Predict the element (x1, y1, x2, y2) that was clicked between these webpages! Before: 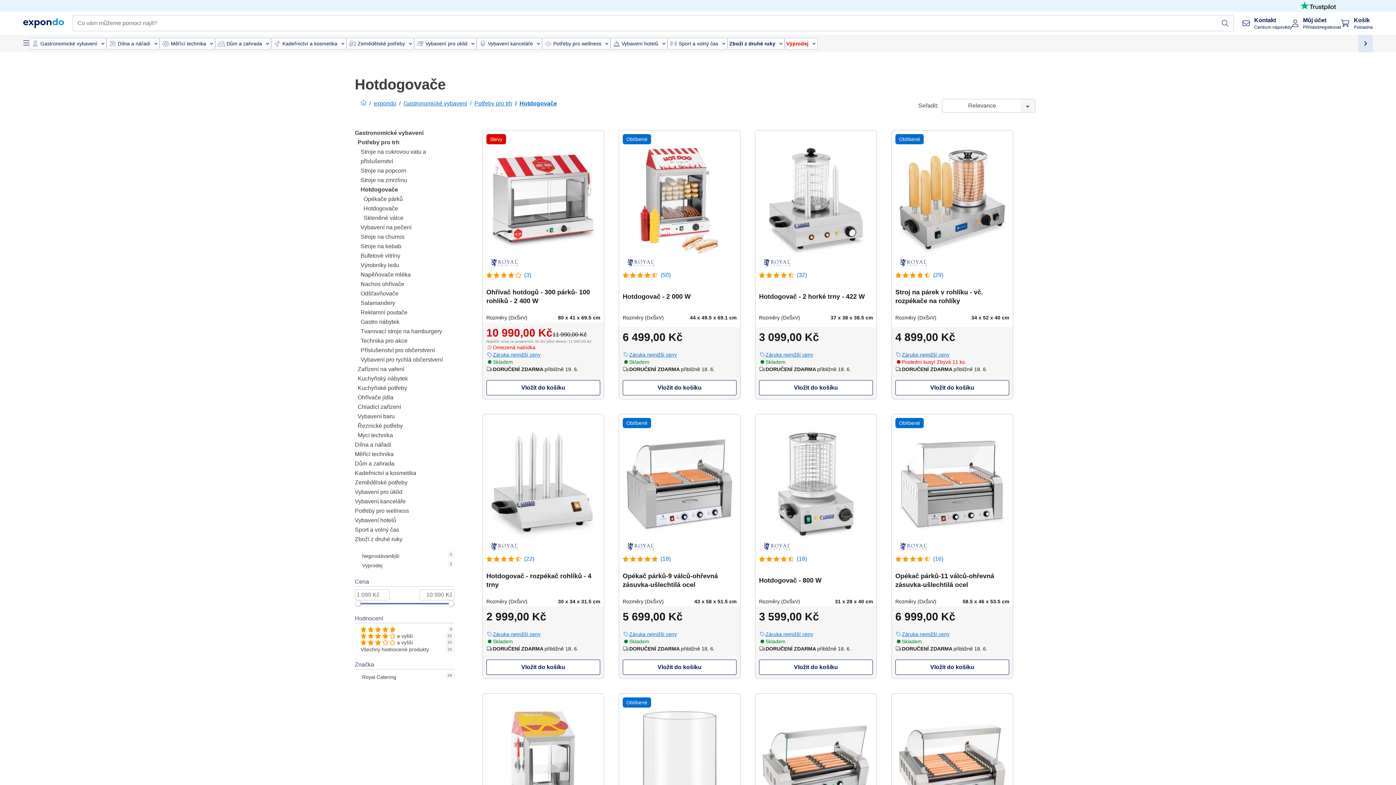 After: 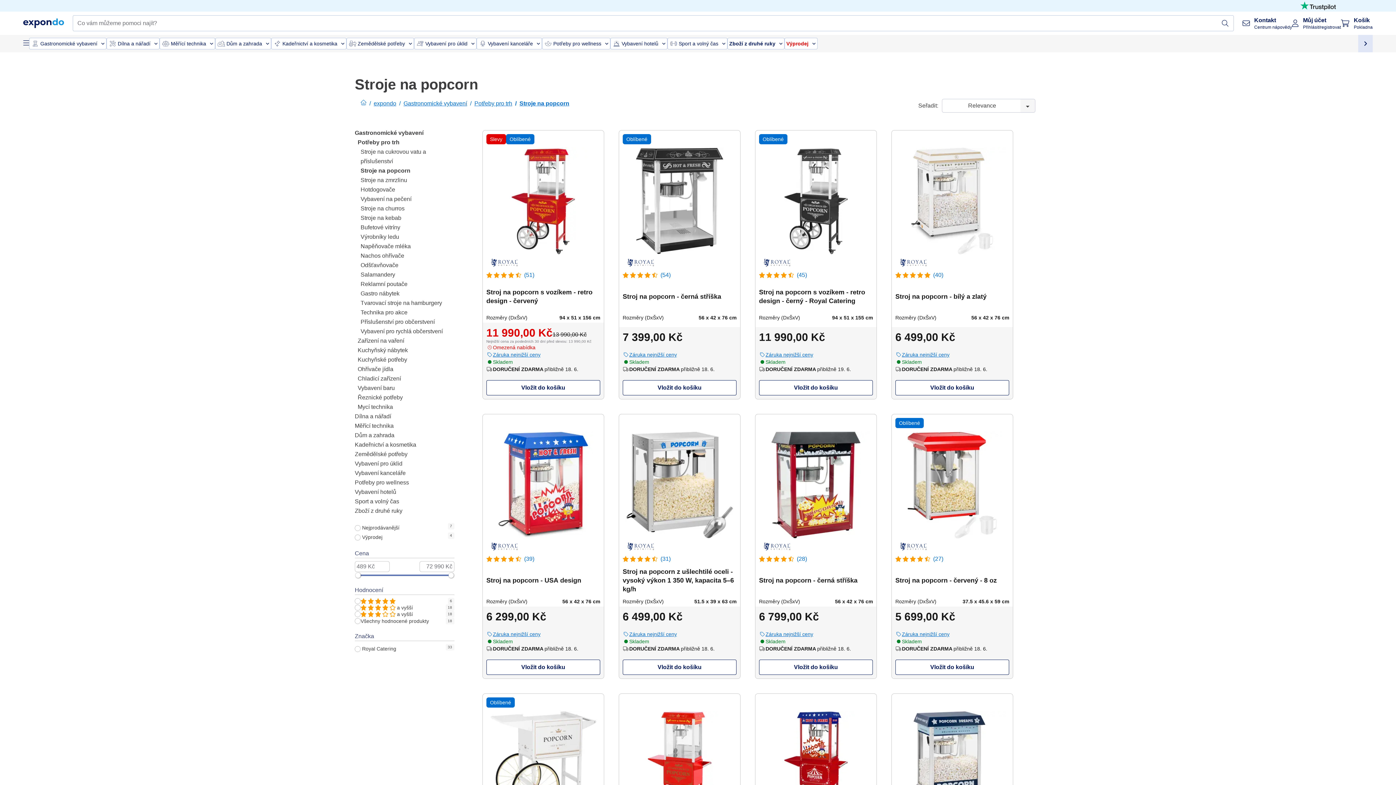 Action: label: Stroje na popcorn bbox: (360, 180, 406, 186)